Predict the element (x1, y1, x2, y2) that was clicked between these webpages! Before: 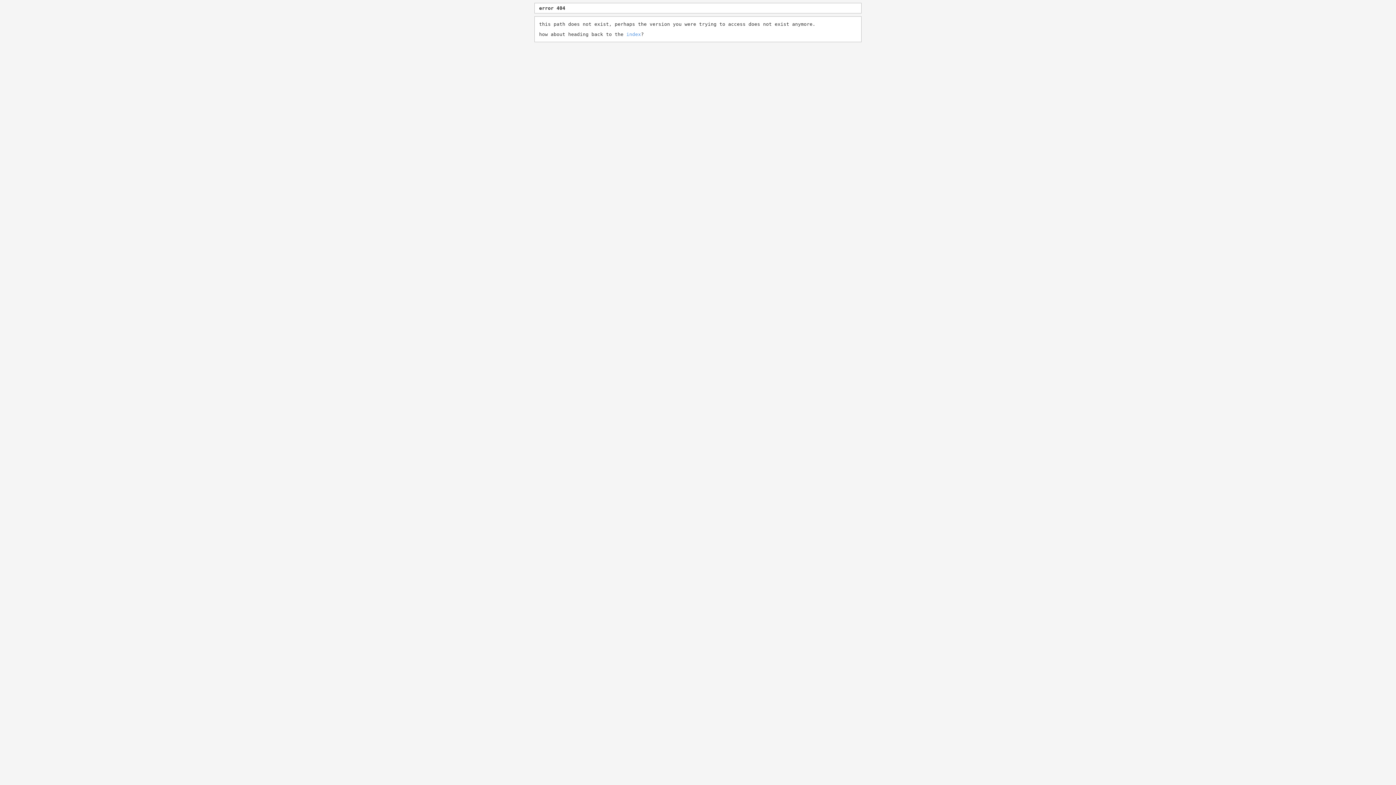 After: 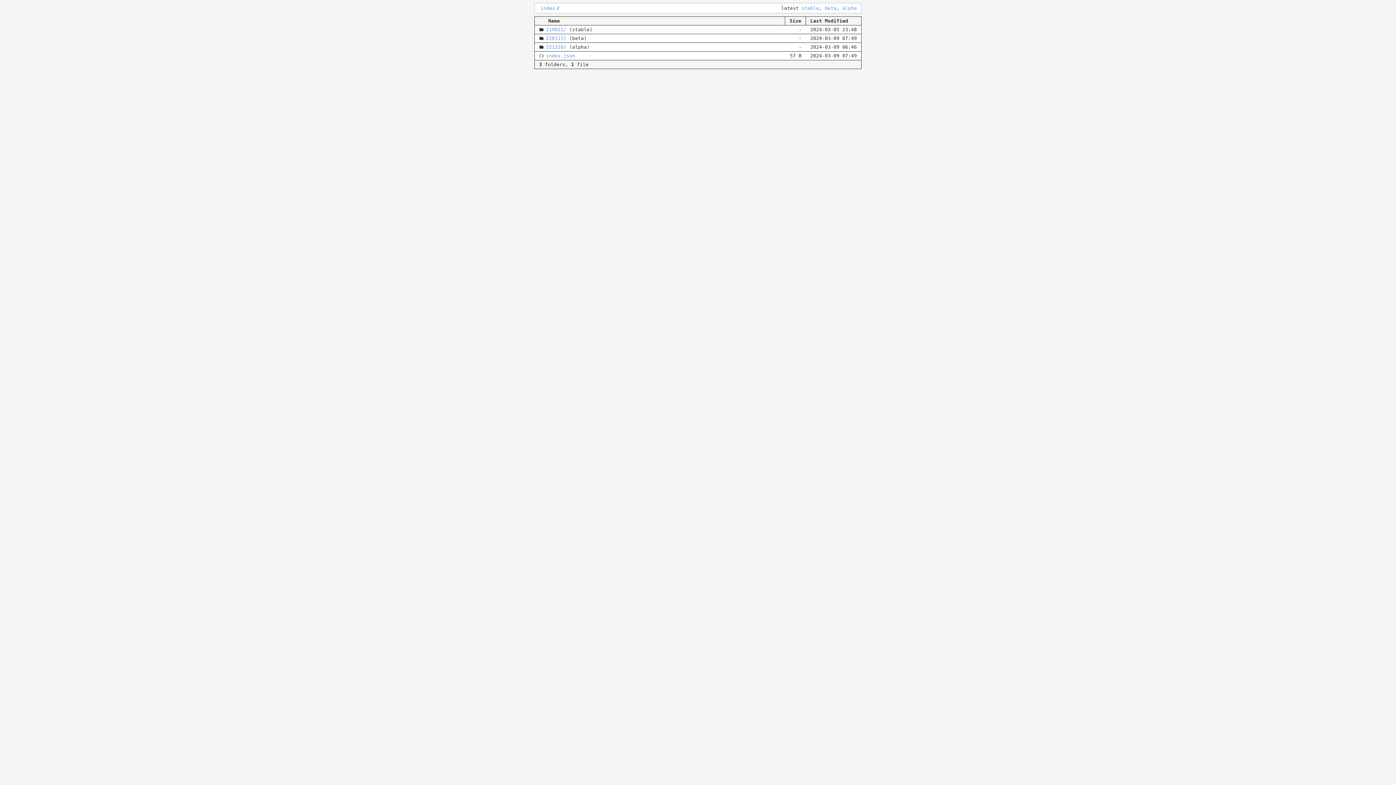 Action: label: index bbox: (626, 31, 641, 37)